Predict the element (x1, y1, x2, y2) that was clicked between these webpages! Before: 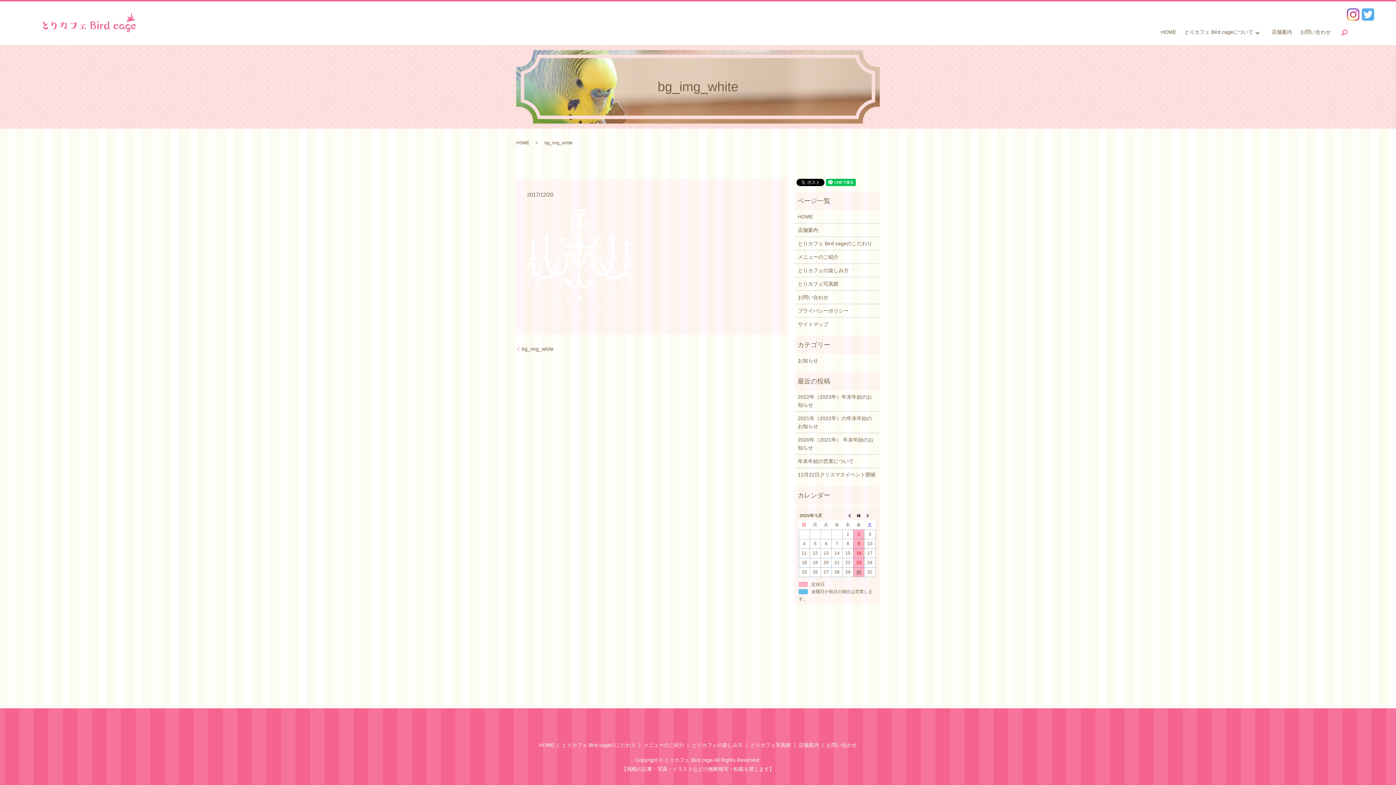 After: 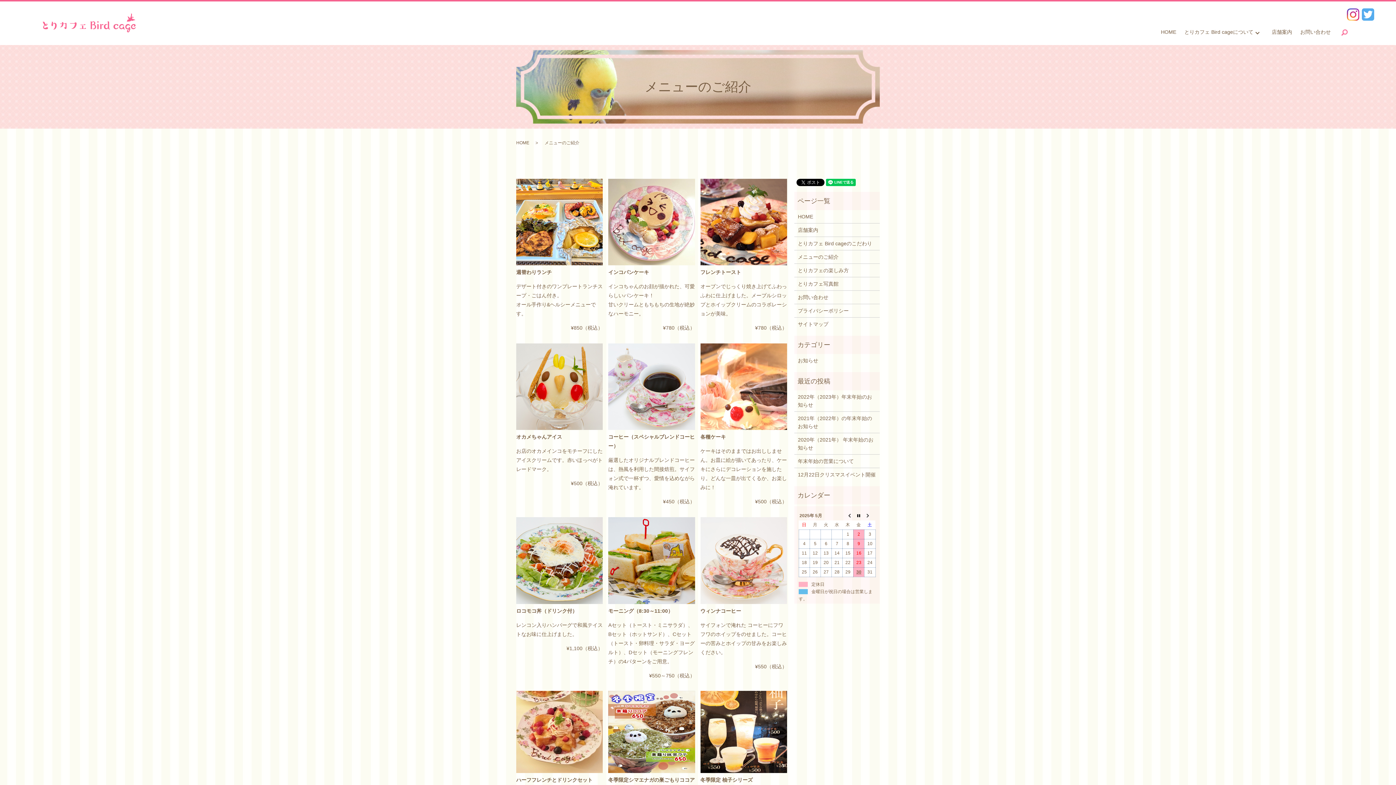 Action: bbox: (642, 740, 685, 750) label: メニューのご紹介